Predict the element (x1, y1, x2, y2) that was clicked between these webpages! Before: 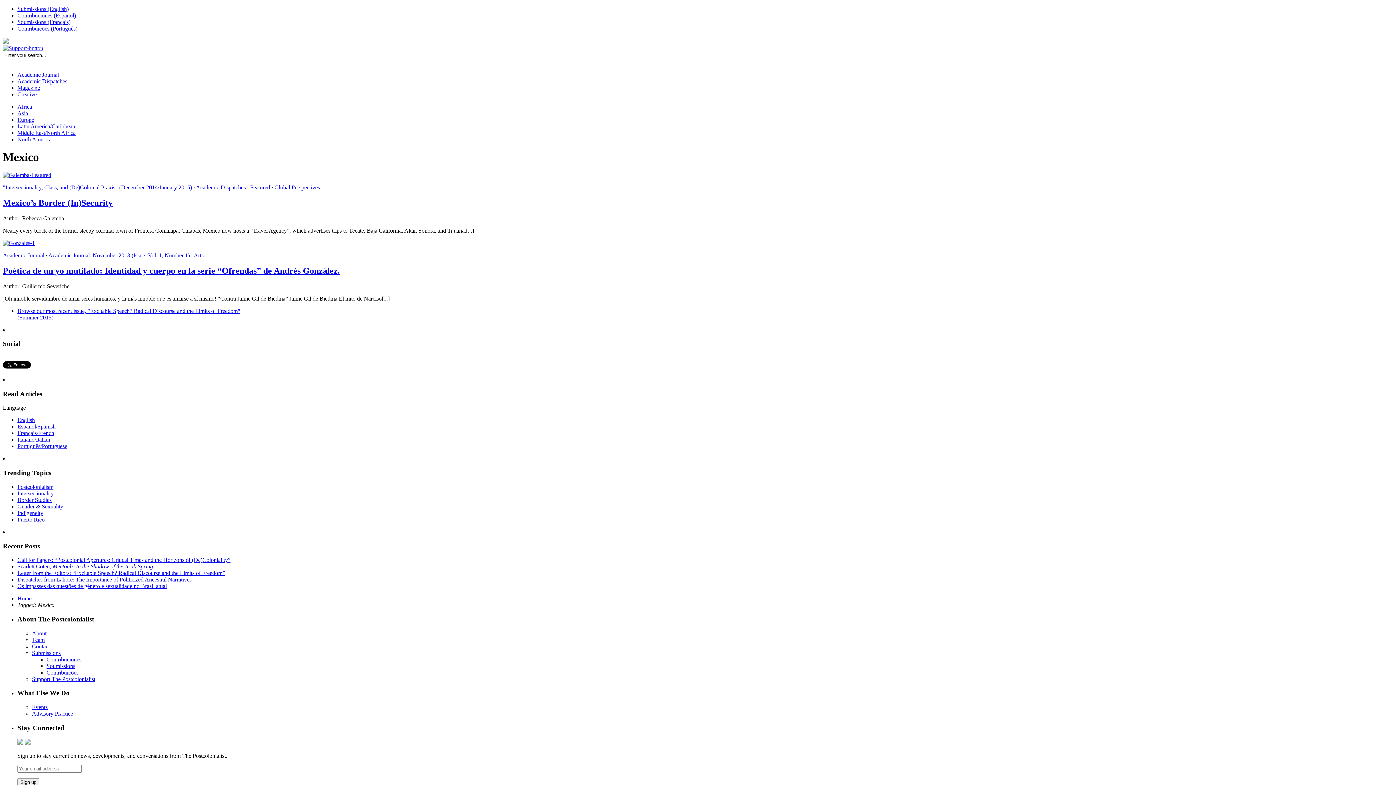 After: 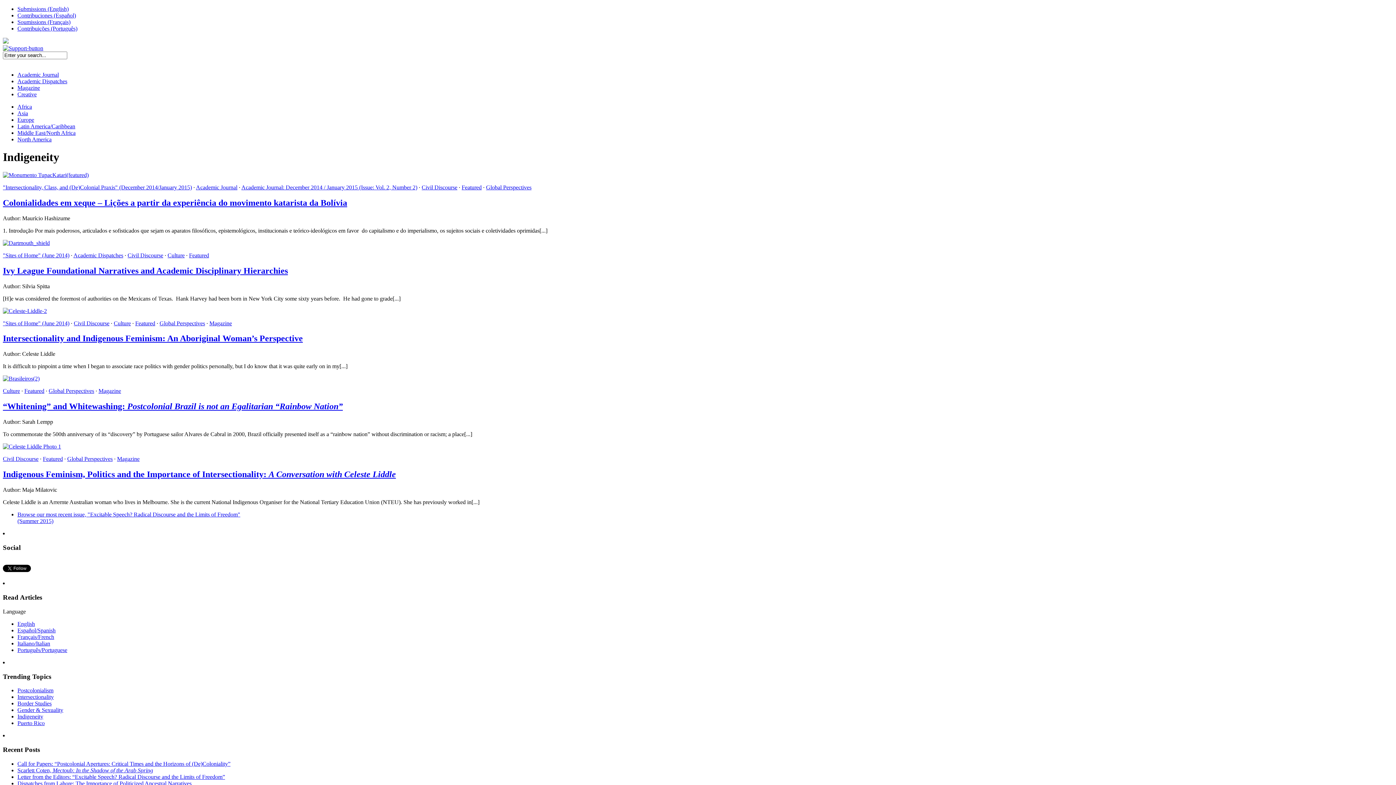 Action: label: Indigeneity bbox: (17, 510, 43, 516)